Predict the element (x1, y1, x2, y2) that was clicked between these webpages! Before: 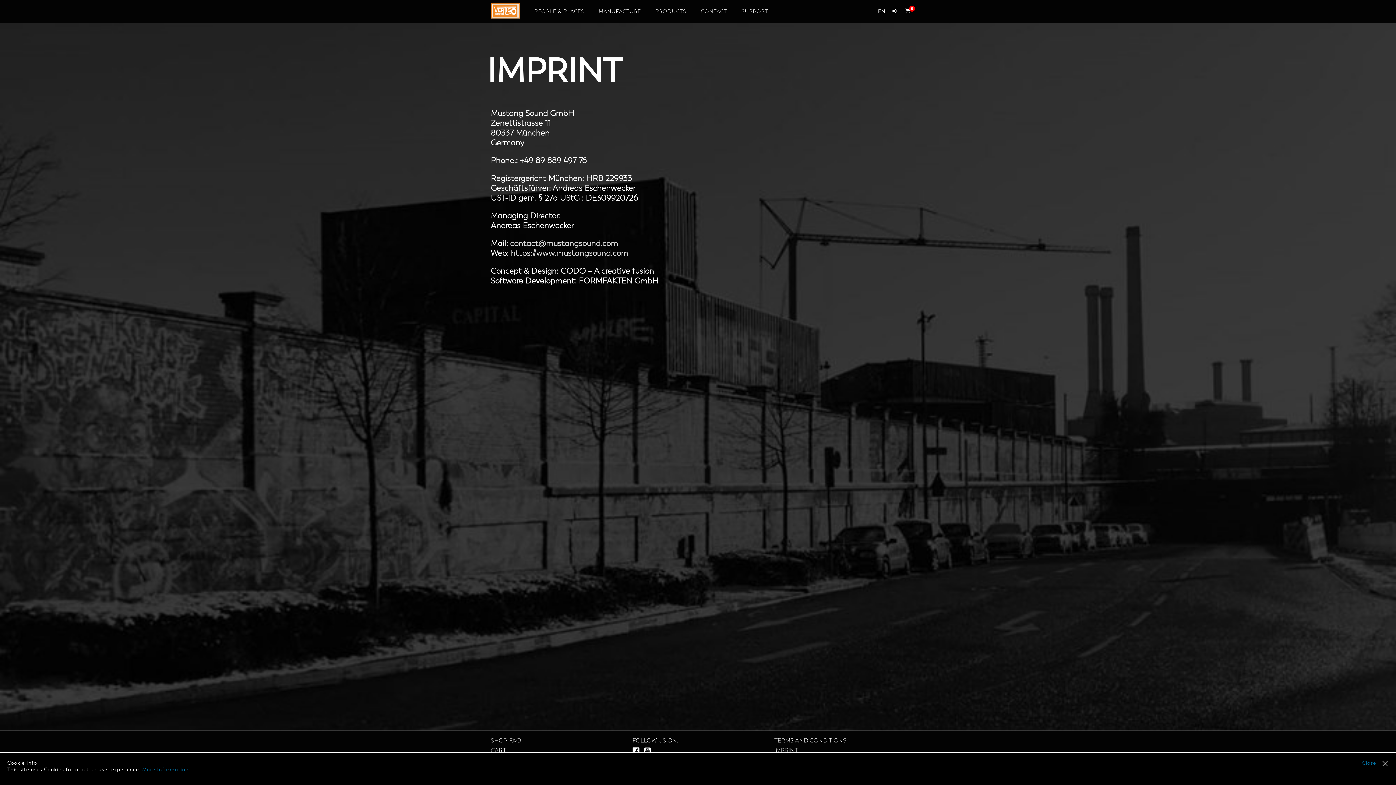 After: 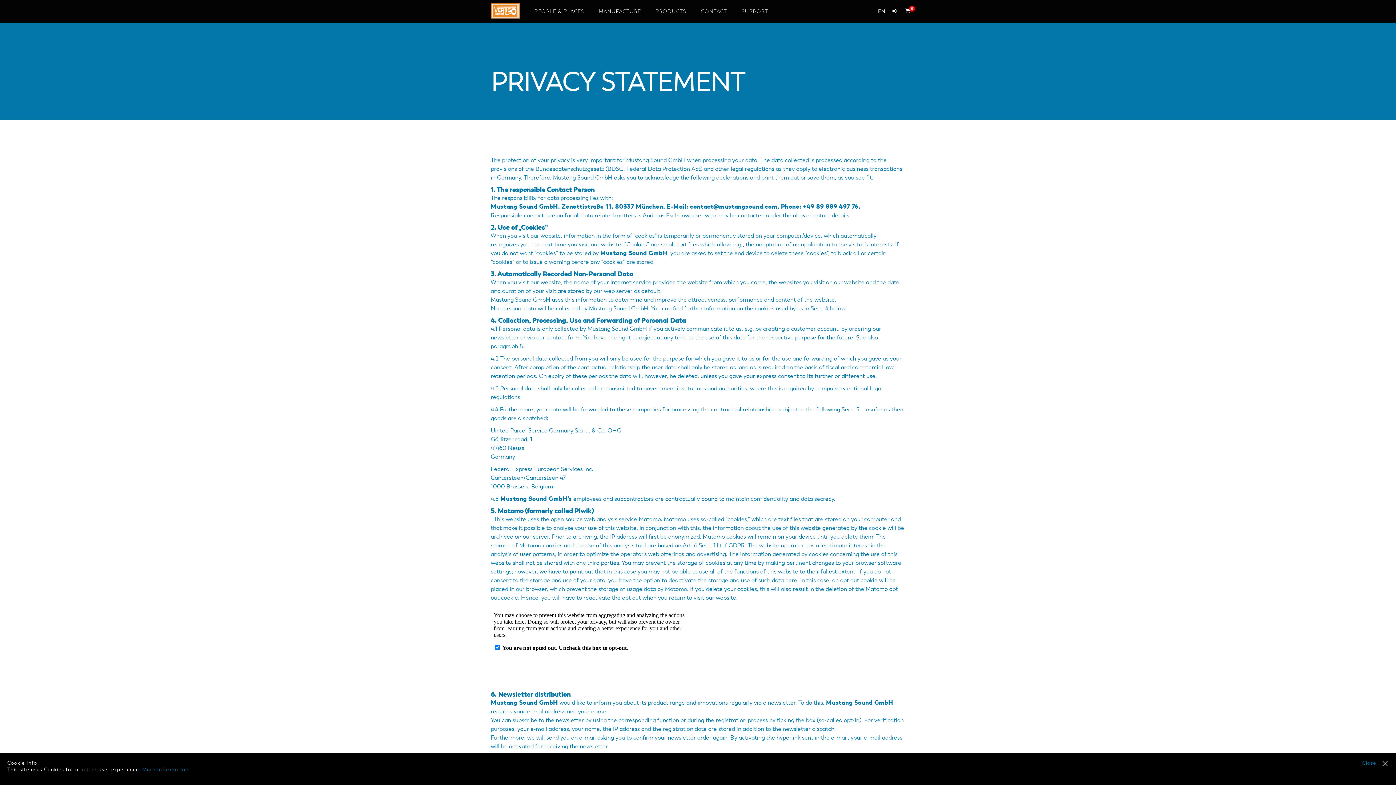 Action: bbox: (142, 767, 188, 772) label: More Information